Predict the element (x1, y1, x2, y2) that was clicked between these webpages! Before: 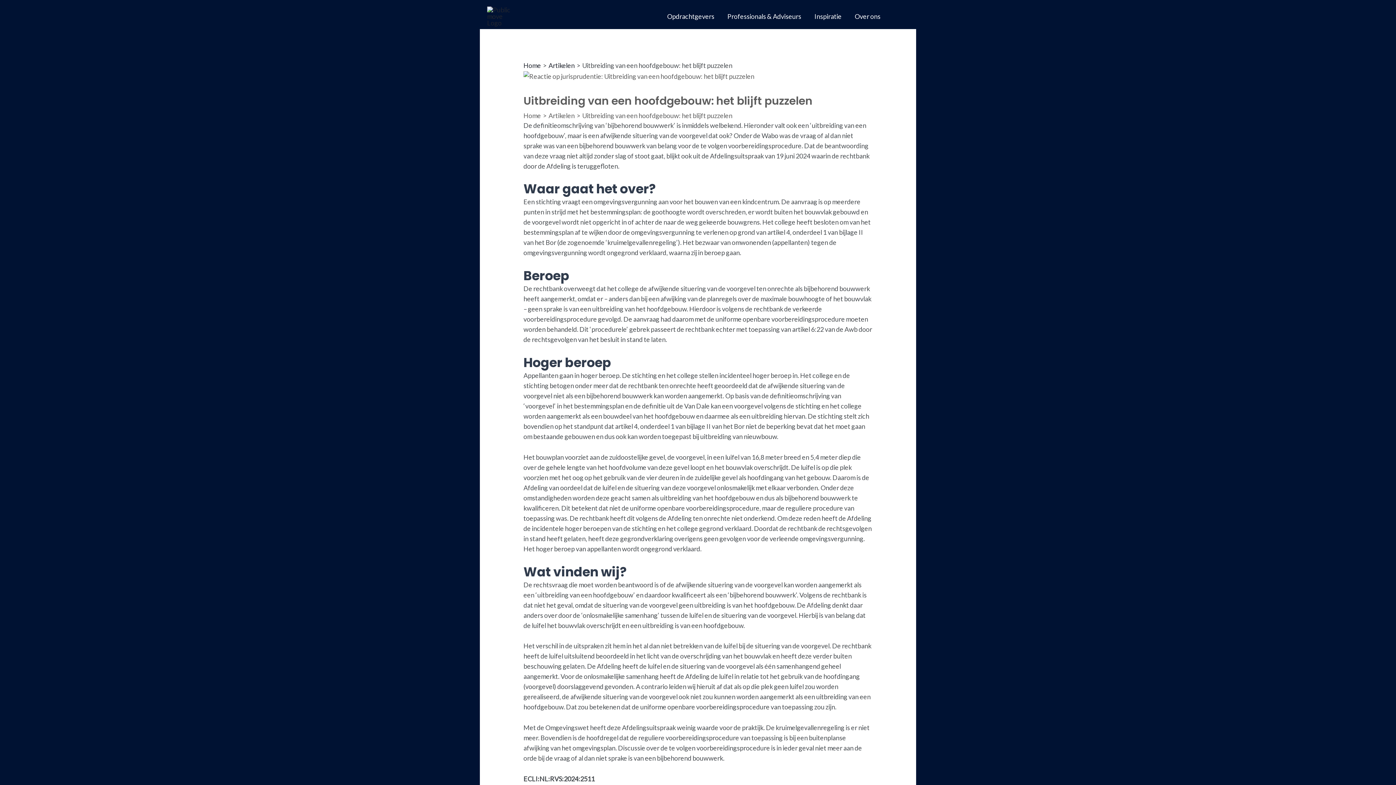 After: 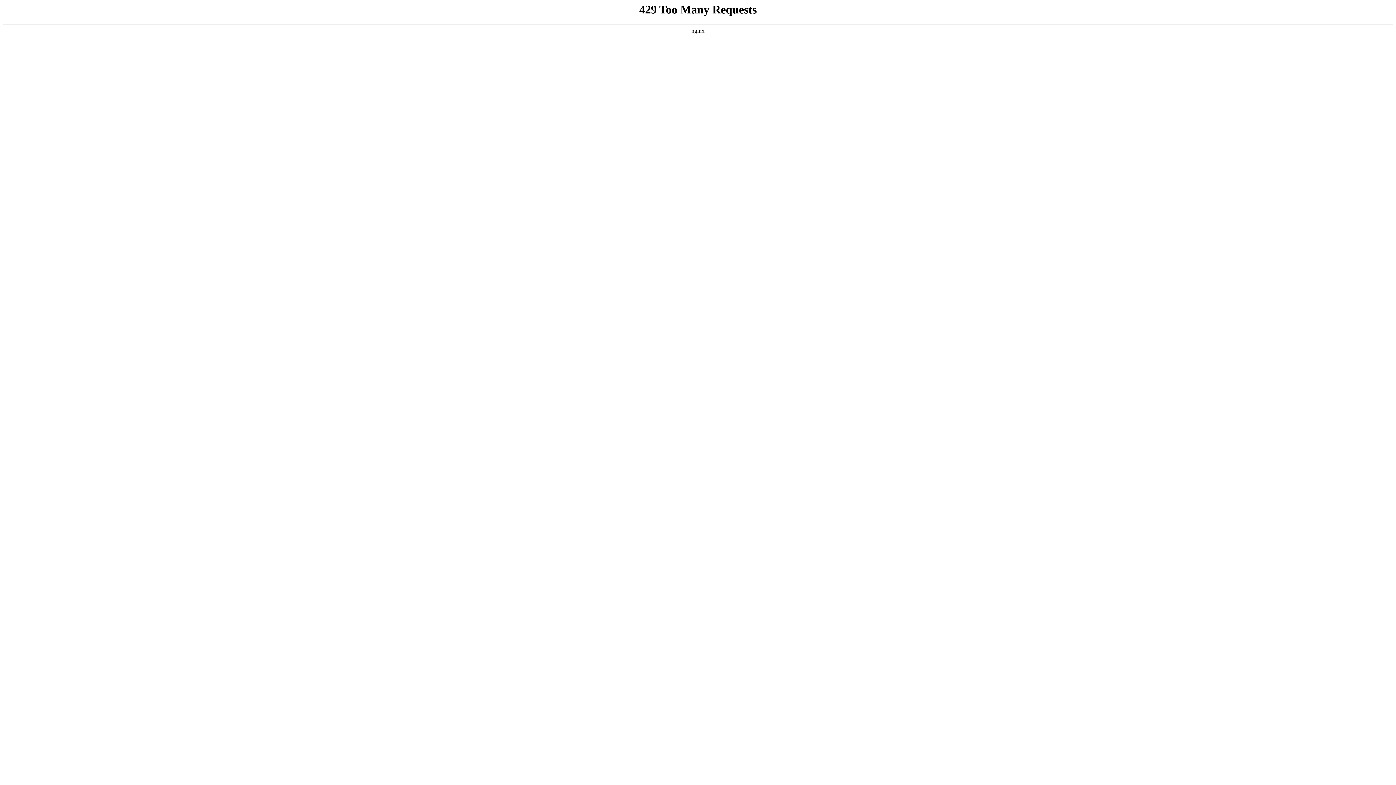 Action: bbox: (487, 11, 517, 19)